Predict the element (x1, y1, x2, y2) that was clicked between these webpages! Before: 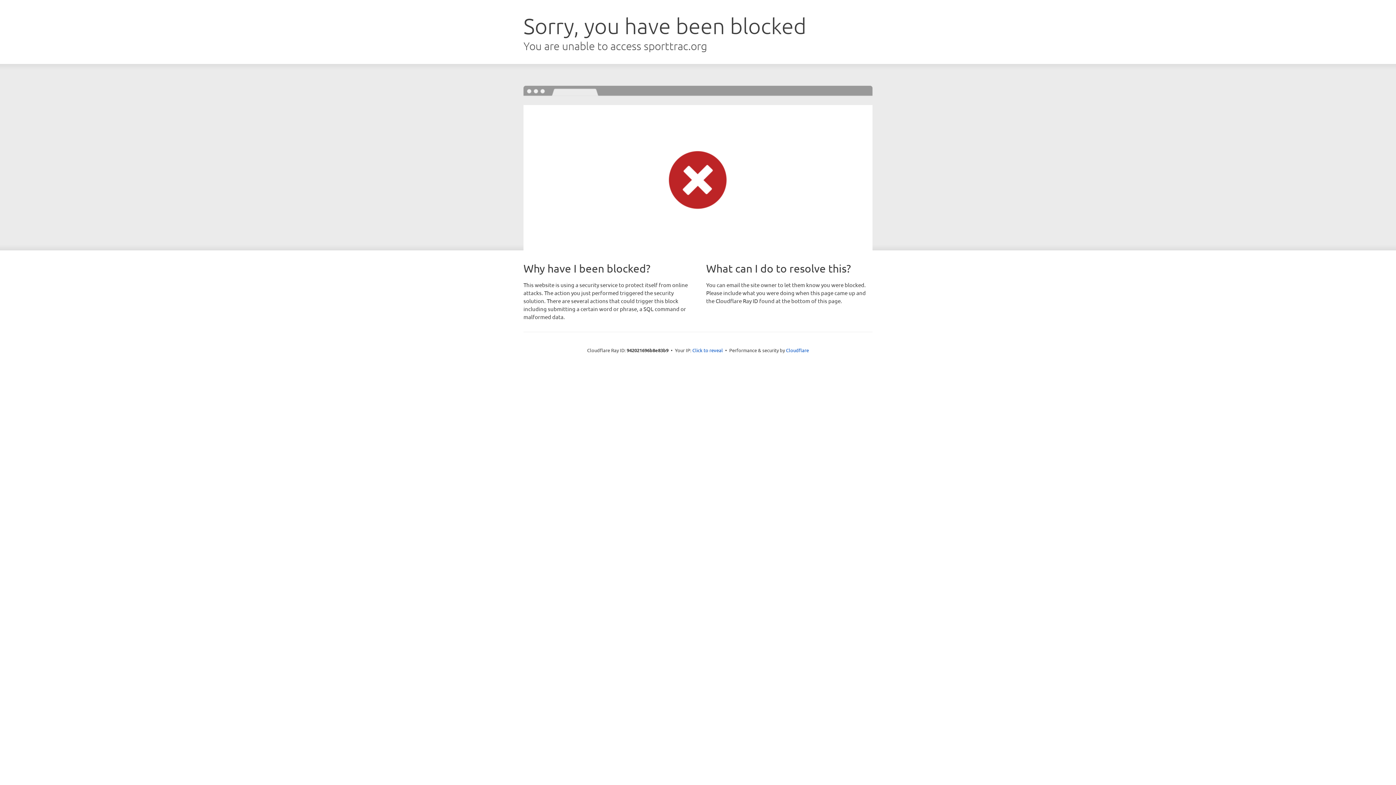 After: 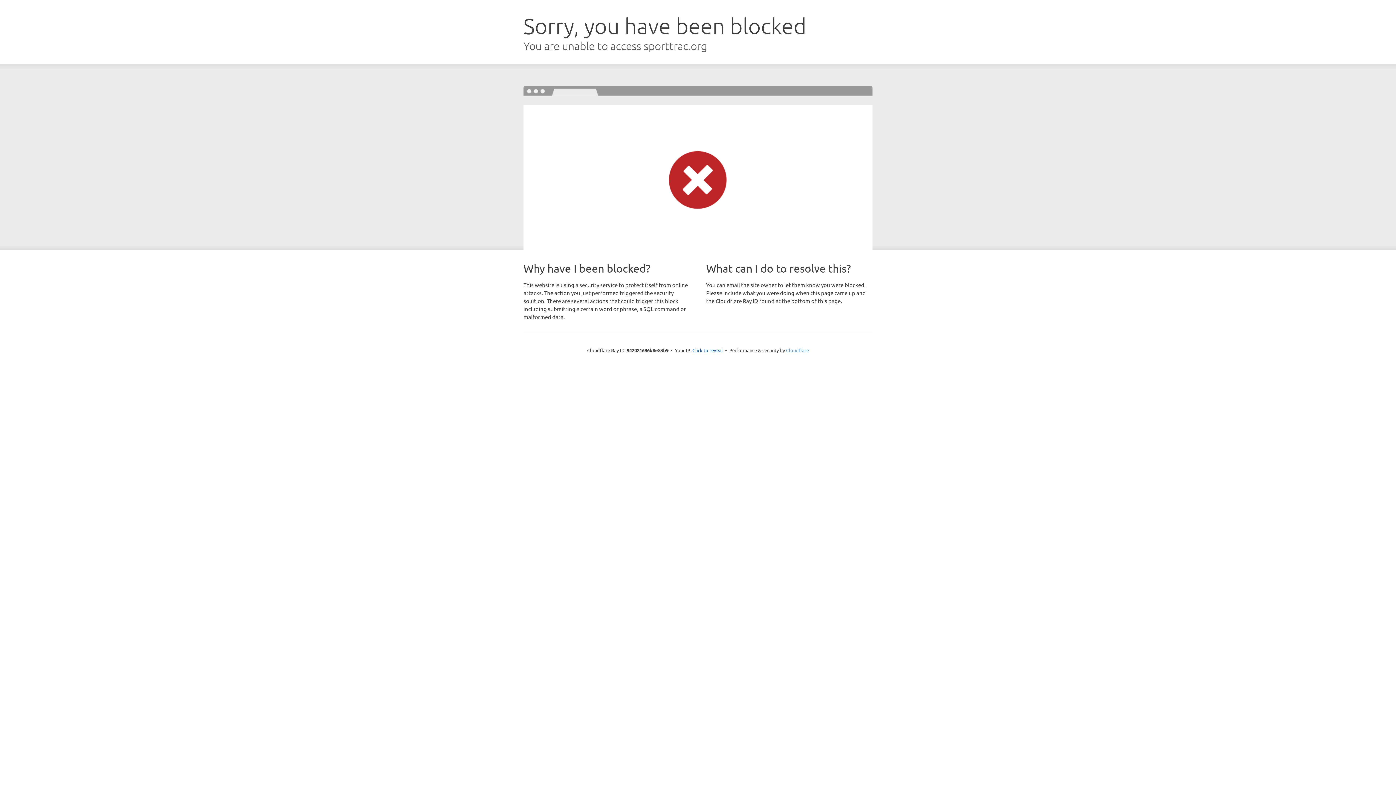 Action: label: Cloudflare bbox: (786, 347, 809, 353)